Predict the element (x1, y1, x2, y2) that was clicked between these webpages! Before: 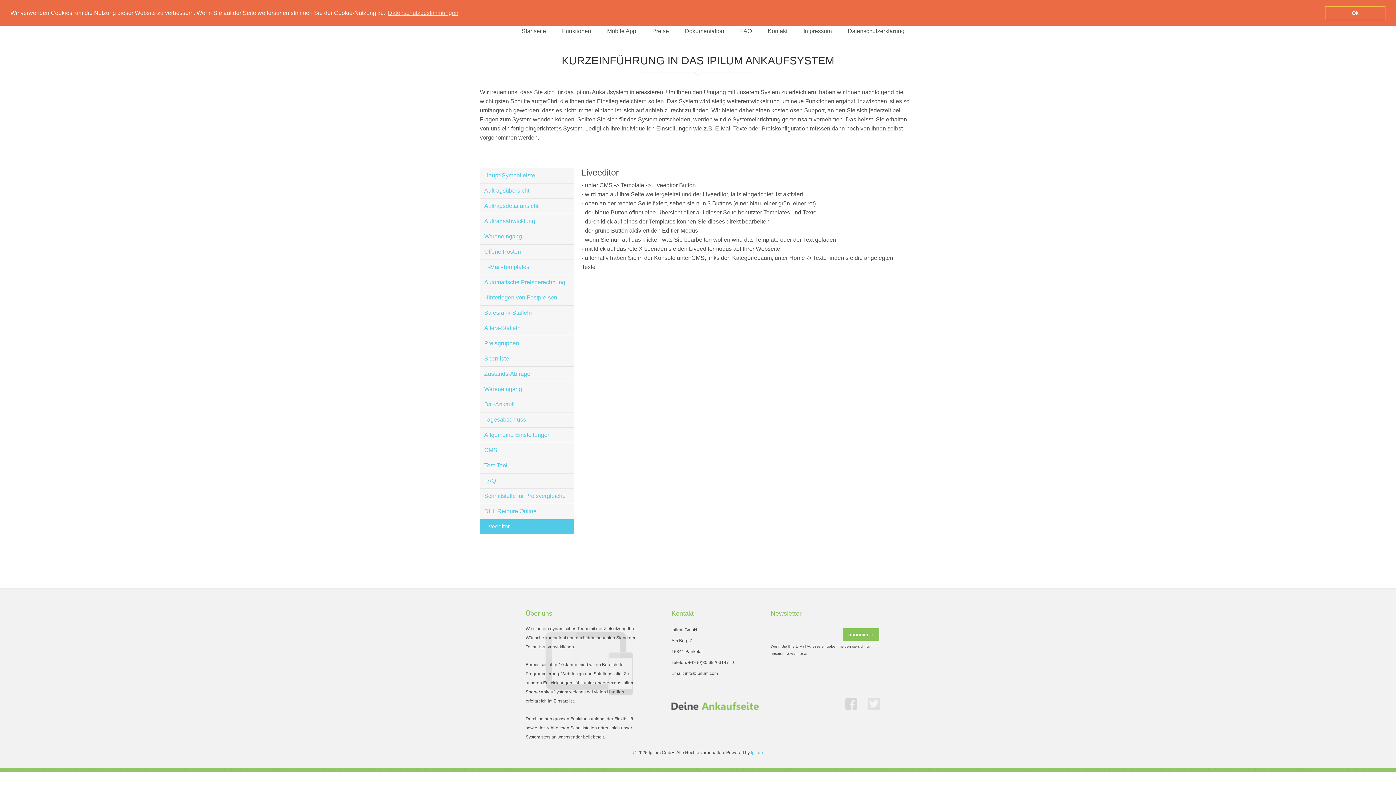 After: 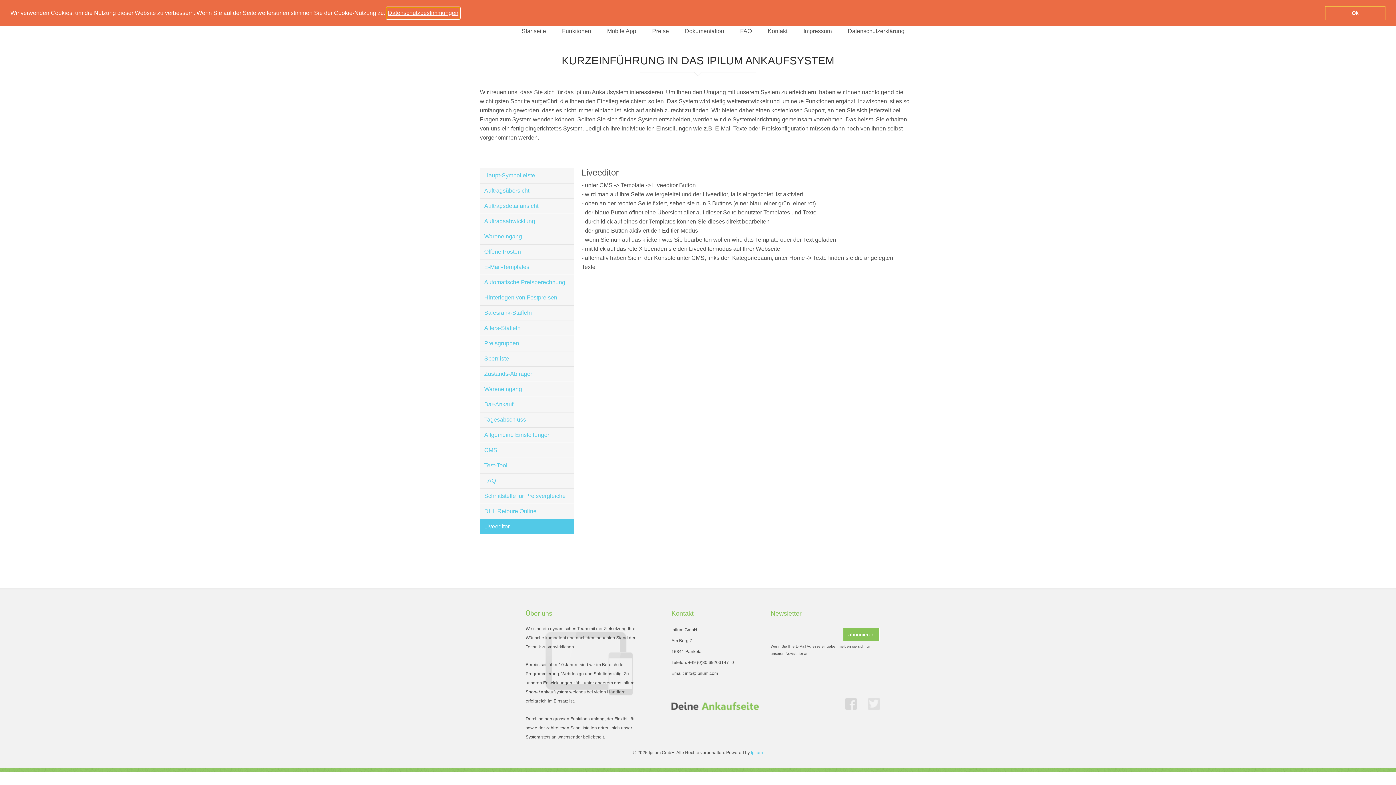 Action: bbox: (386, 7, 459, 18) label: learn more about cookies